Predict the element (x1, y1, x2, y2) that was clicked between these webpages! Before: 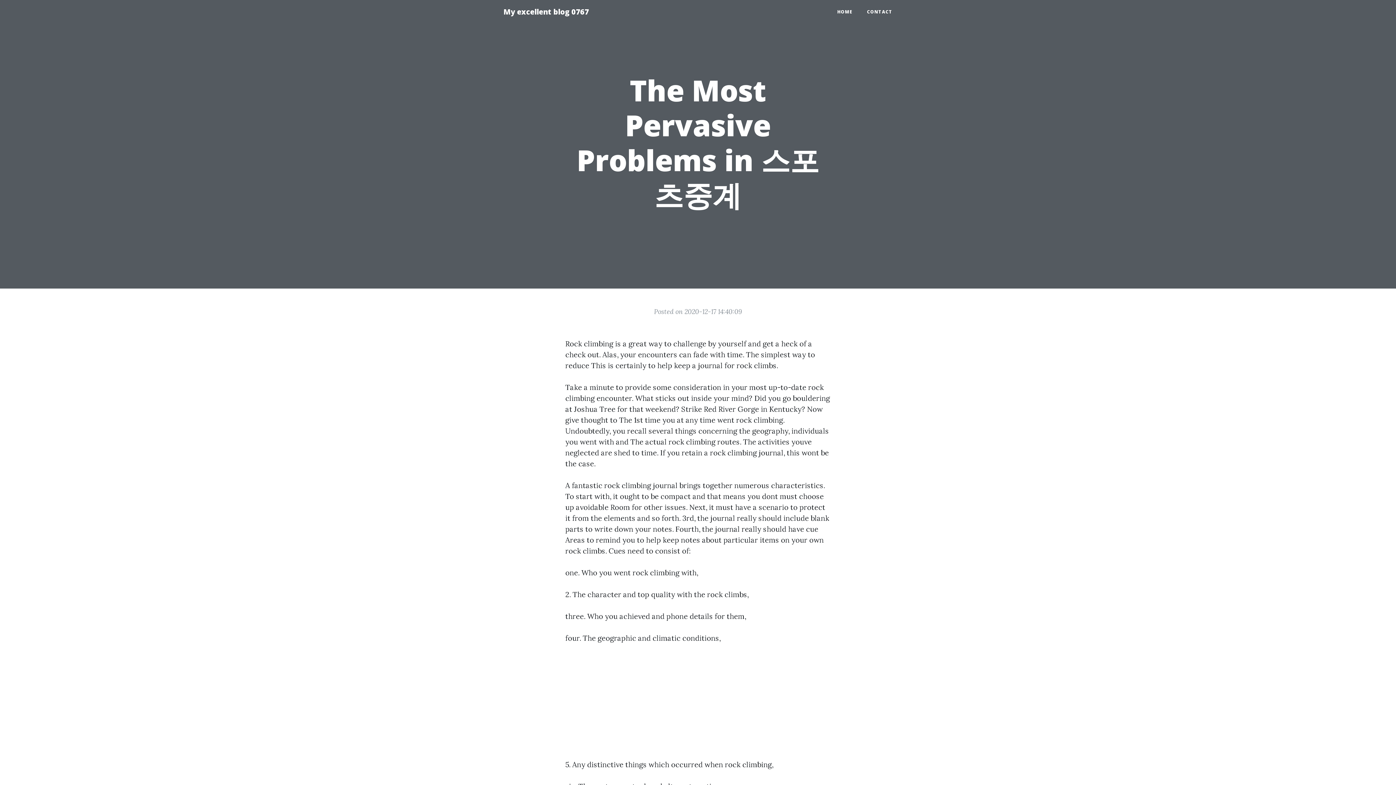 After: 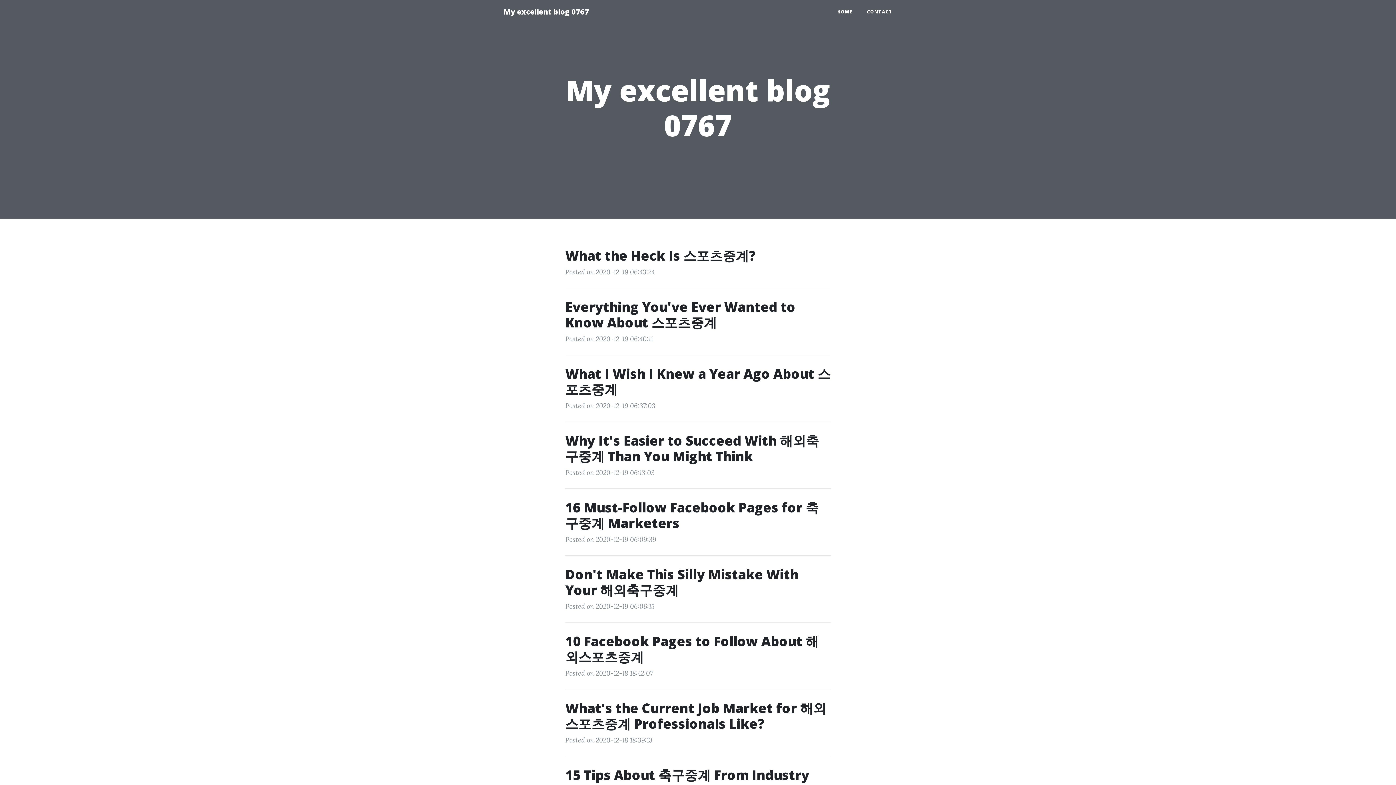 Action: label: My excellent blog 0767 bbox: (496, 2, 596, 21)